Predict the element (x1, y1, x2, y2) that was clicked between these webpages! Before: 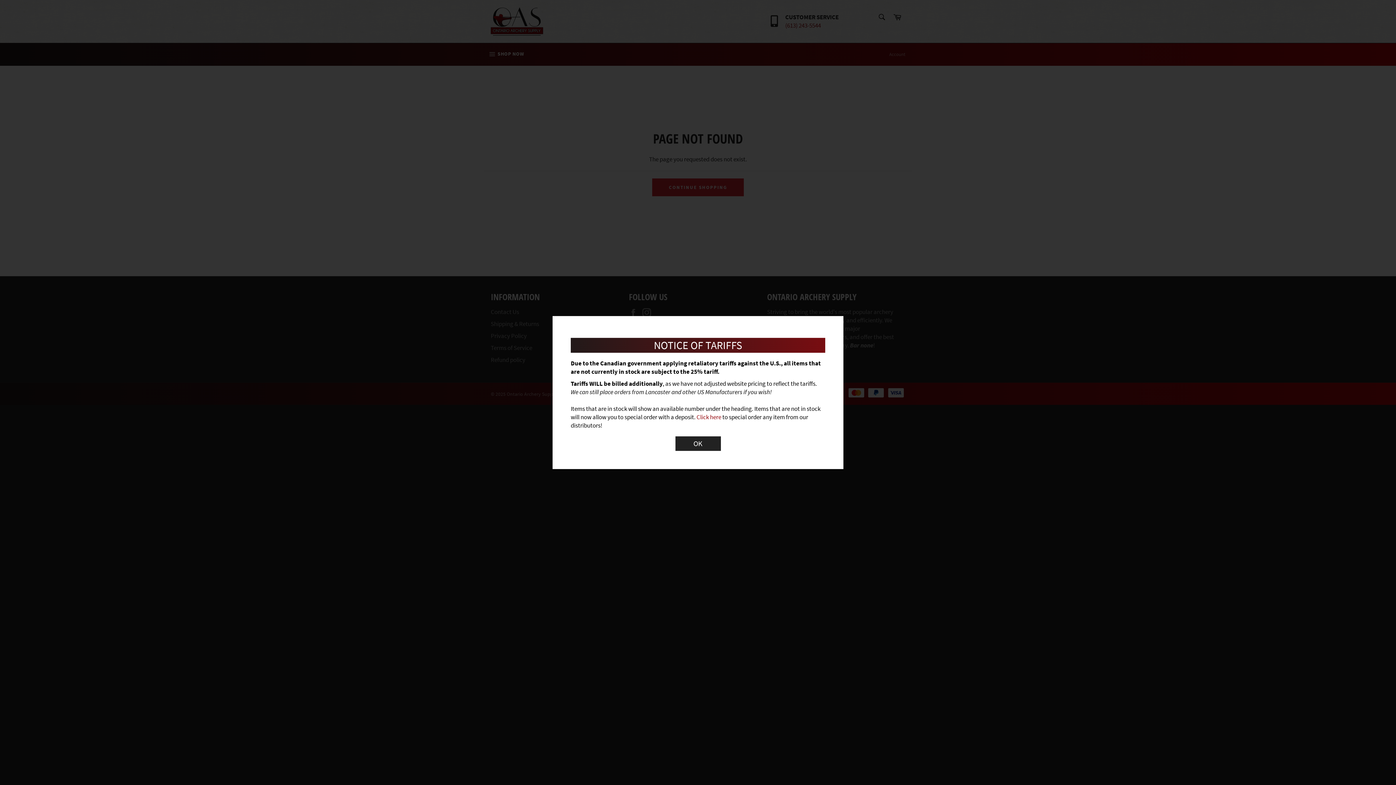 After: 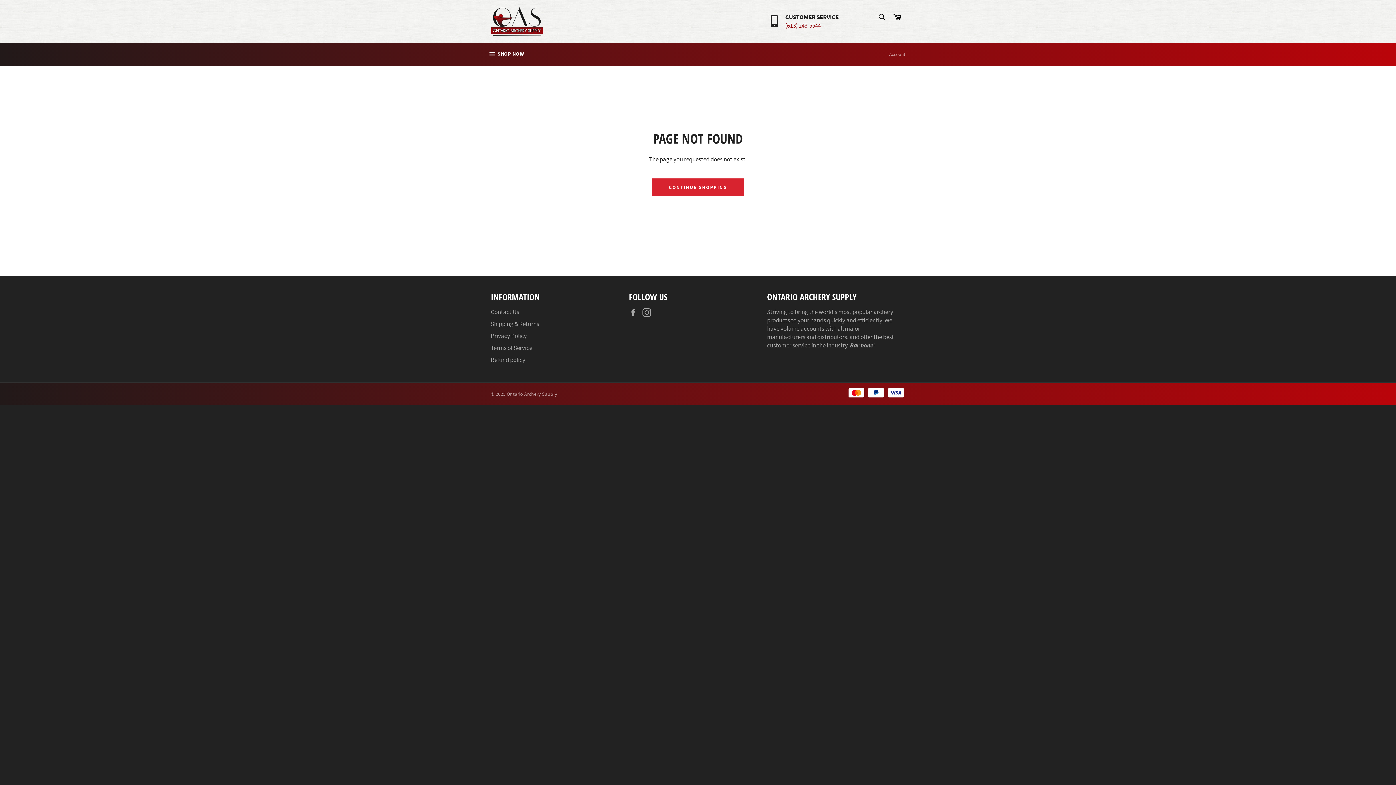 Action: label: OK bbox: (675, 436, 720, 451)